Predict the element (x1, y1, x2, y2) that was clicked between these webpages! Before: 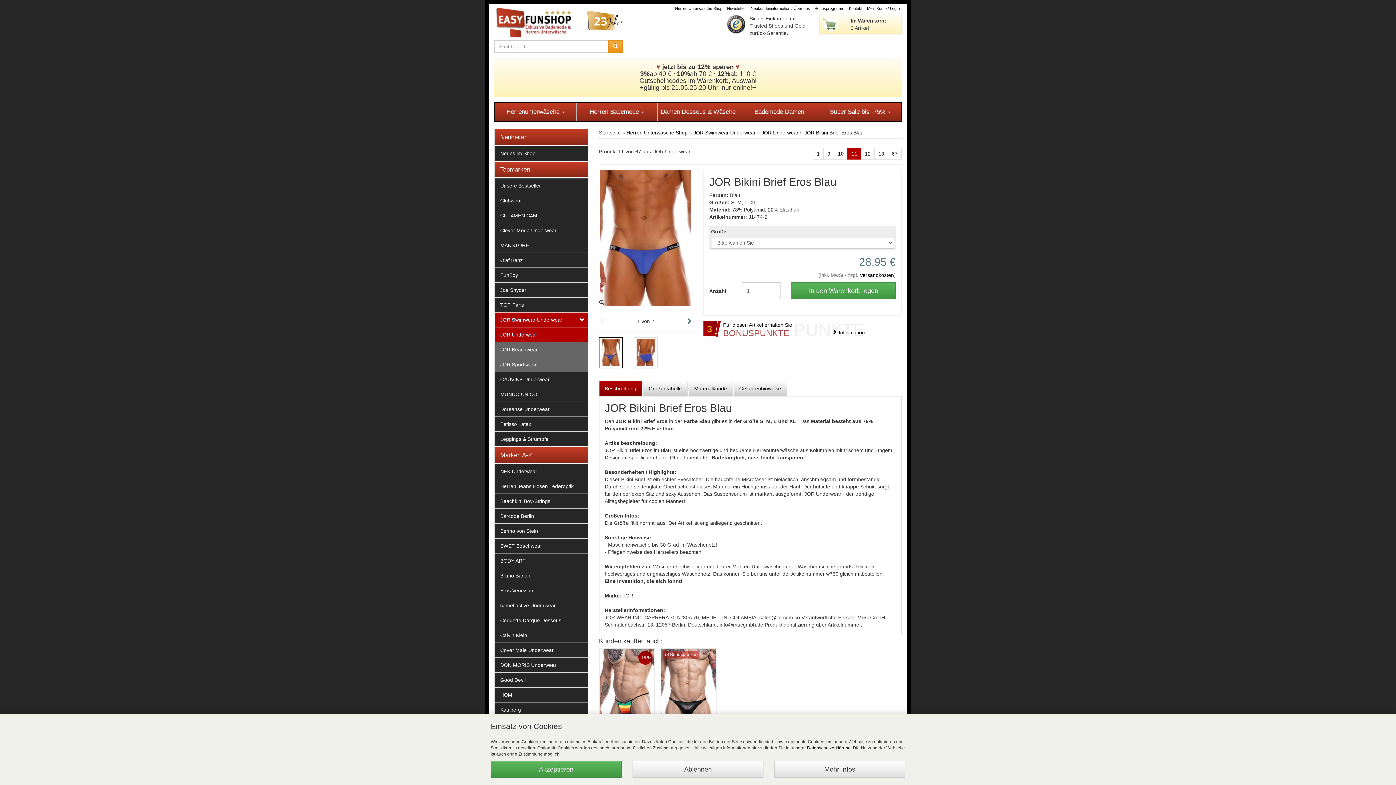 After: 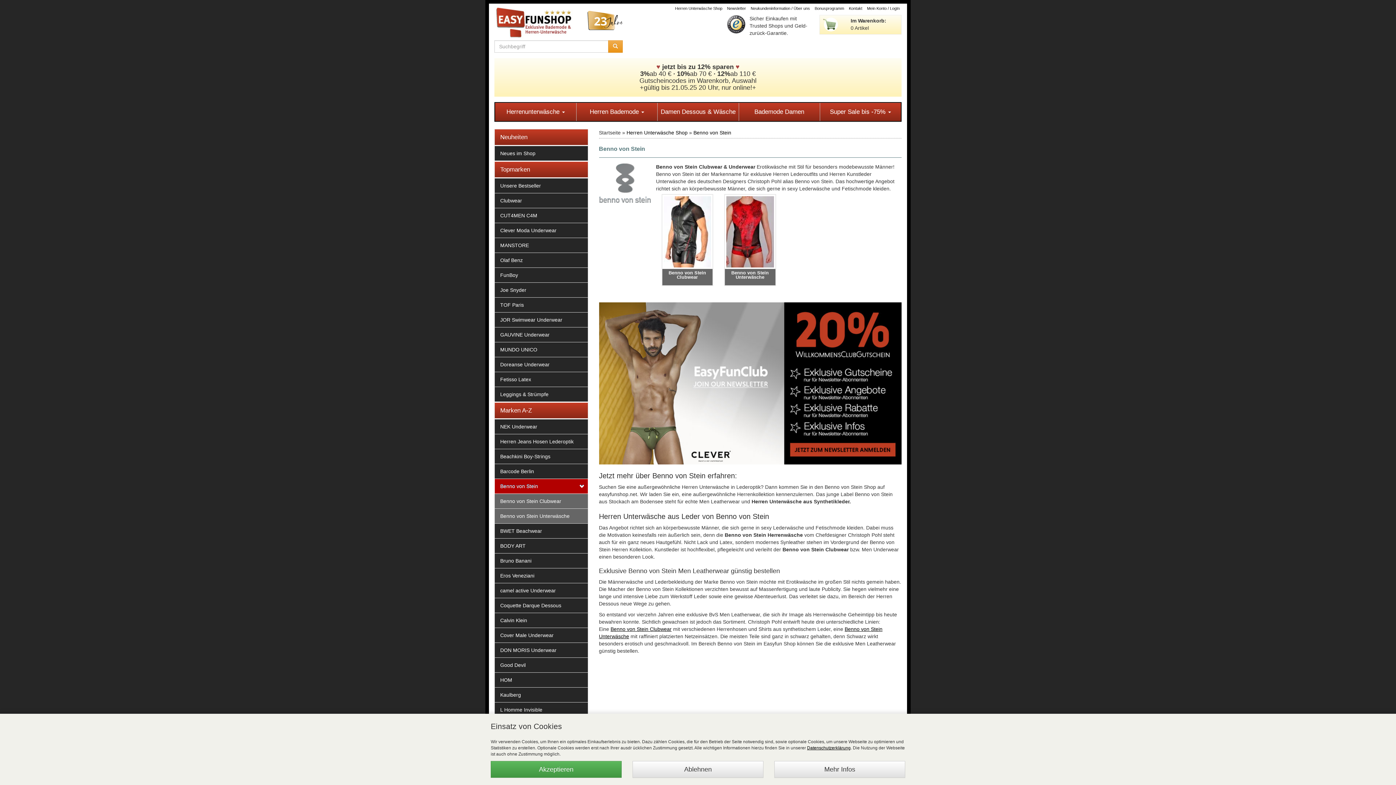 Action: bbox: (494, 523, 588, 538) label: Benno von Stein